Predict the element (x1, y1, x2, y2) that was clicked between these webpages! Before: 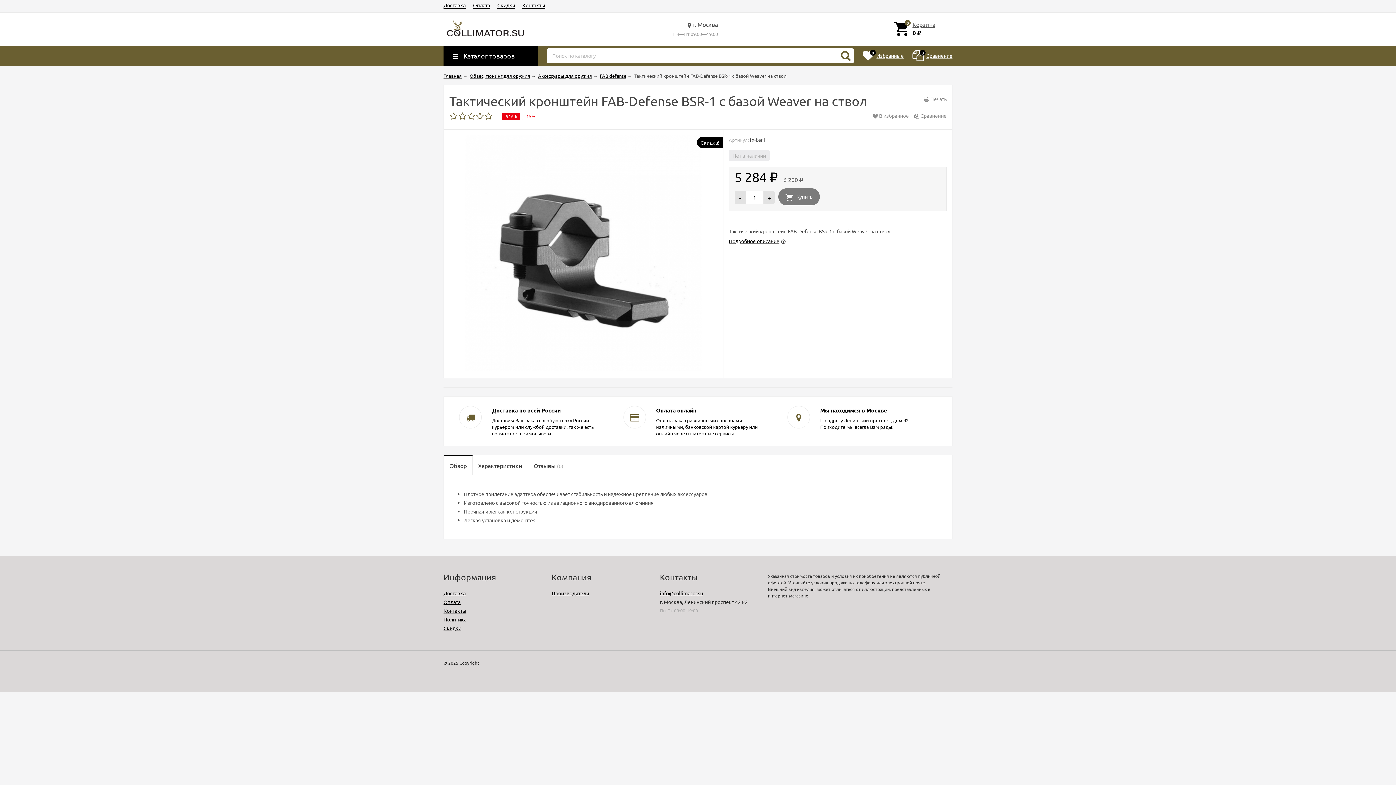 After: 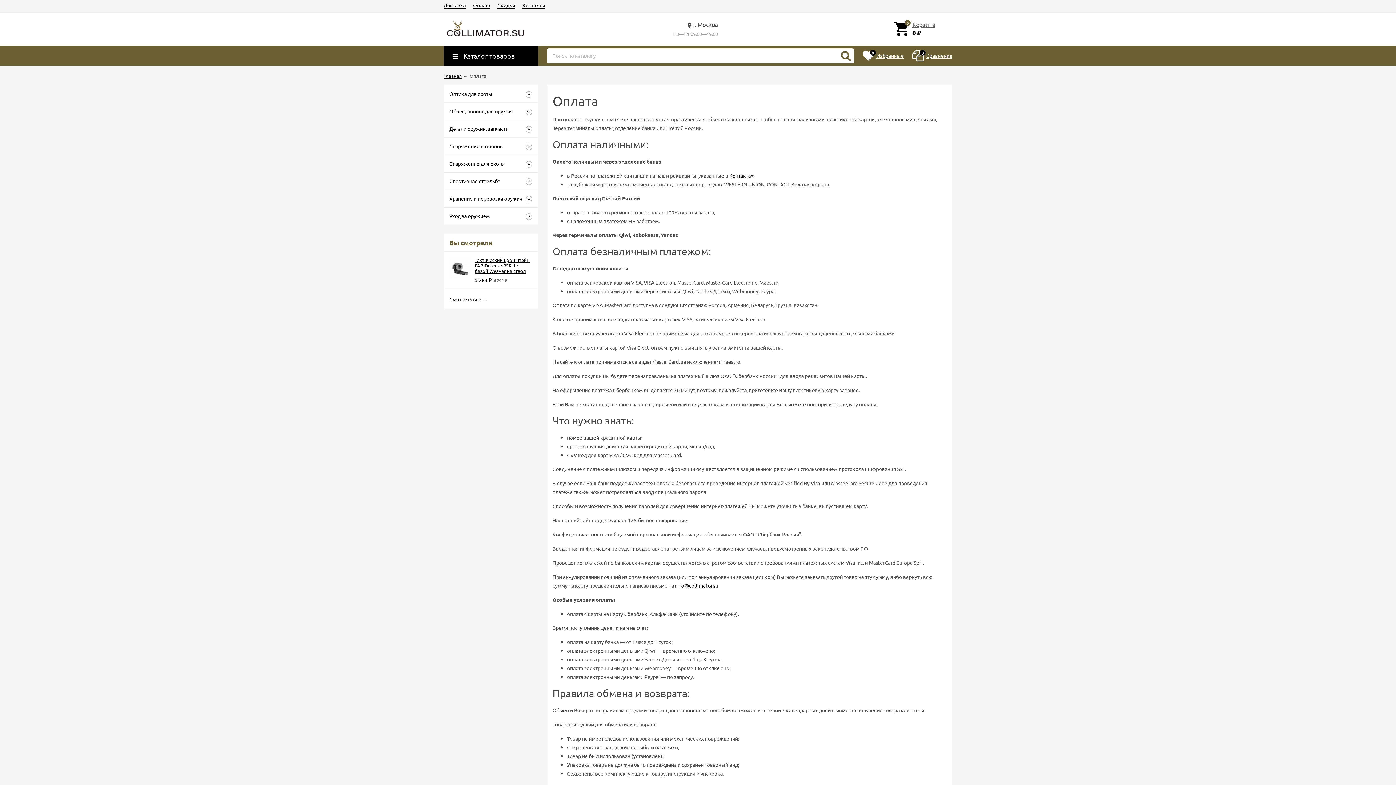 Action: bbox: (623, 406, 767, 437) label: Оплата онлайн
Оплата заказ различными способами: наличными, банковской картой курьеру или онлайн через платежные сервисы